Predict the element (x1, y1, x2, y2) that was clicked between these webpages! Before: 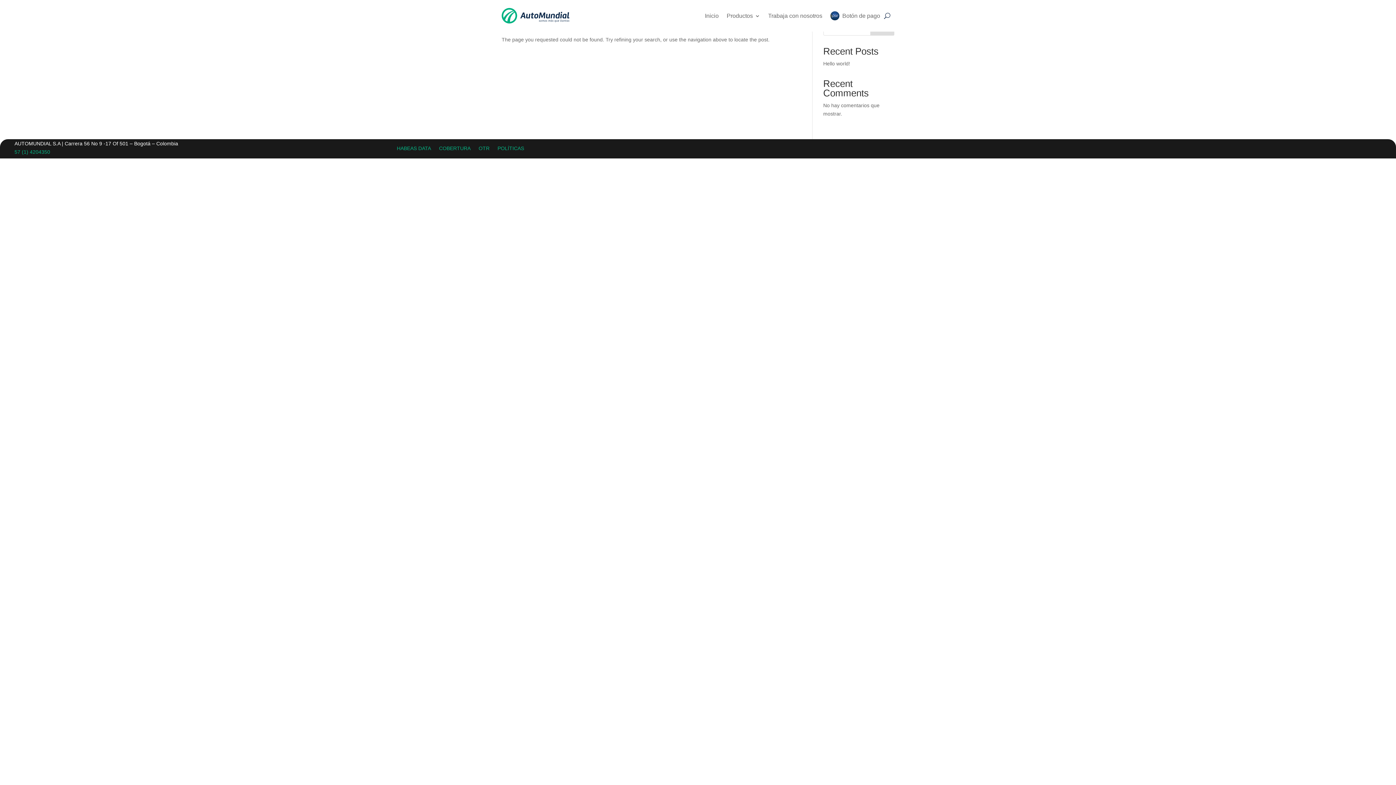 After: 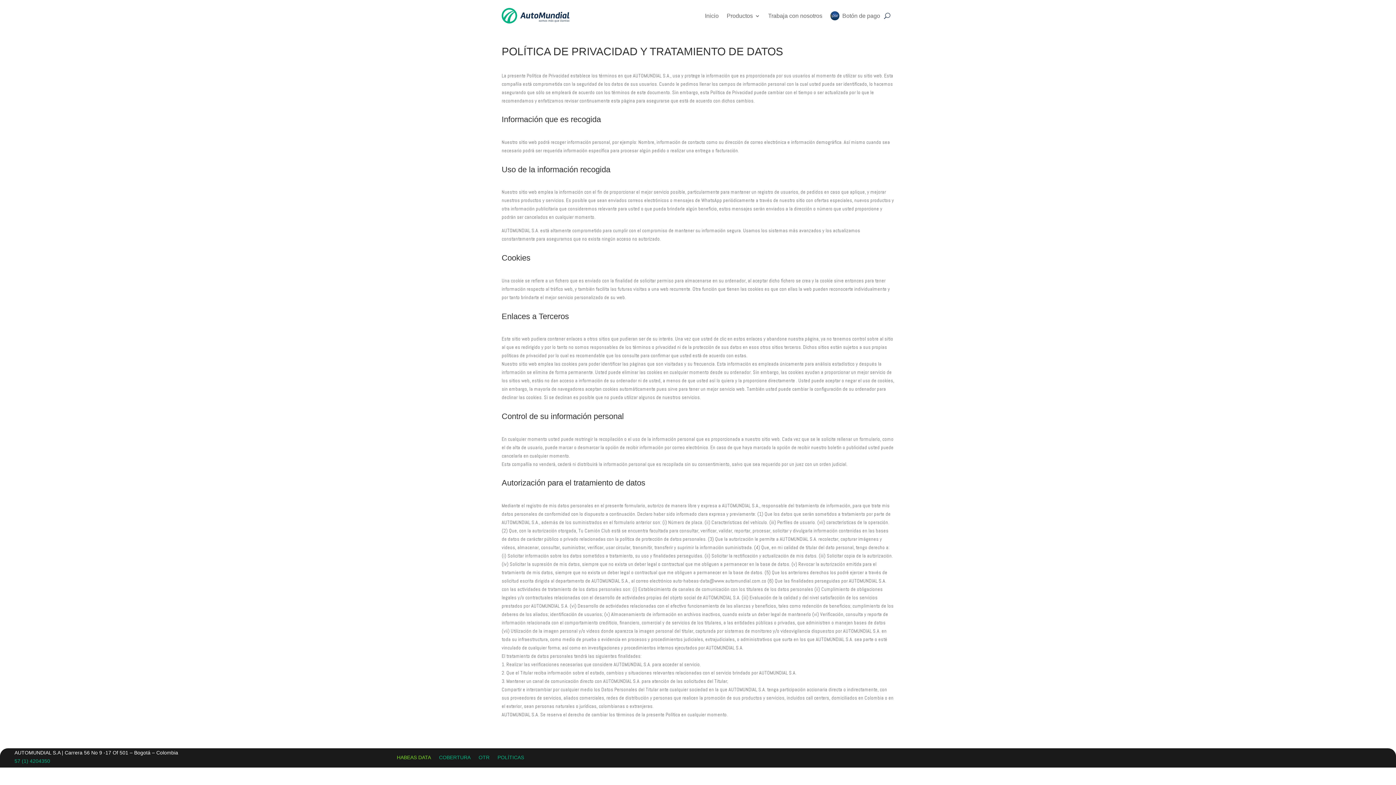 Action: bbox: (396, 142, 431, 150) label: HABEAS DATA